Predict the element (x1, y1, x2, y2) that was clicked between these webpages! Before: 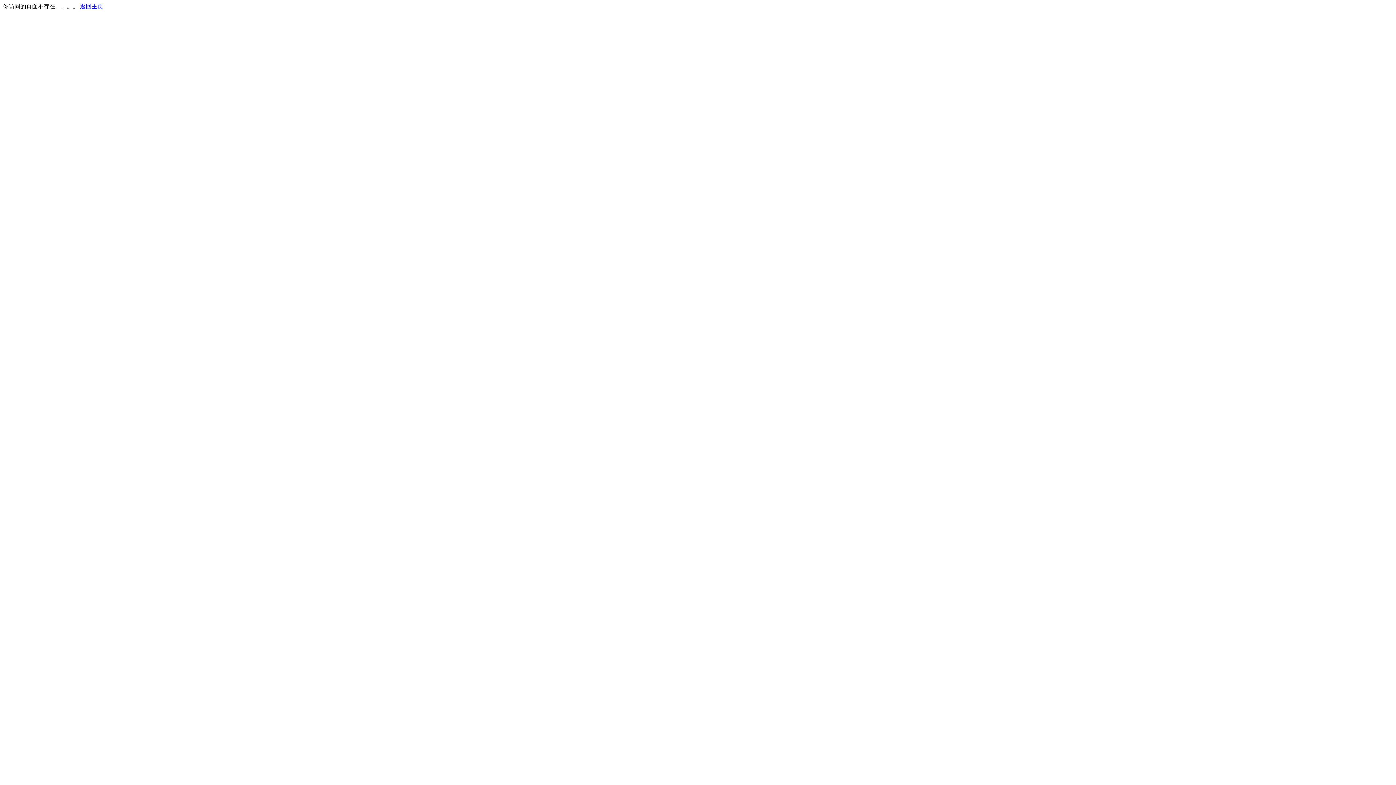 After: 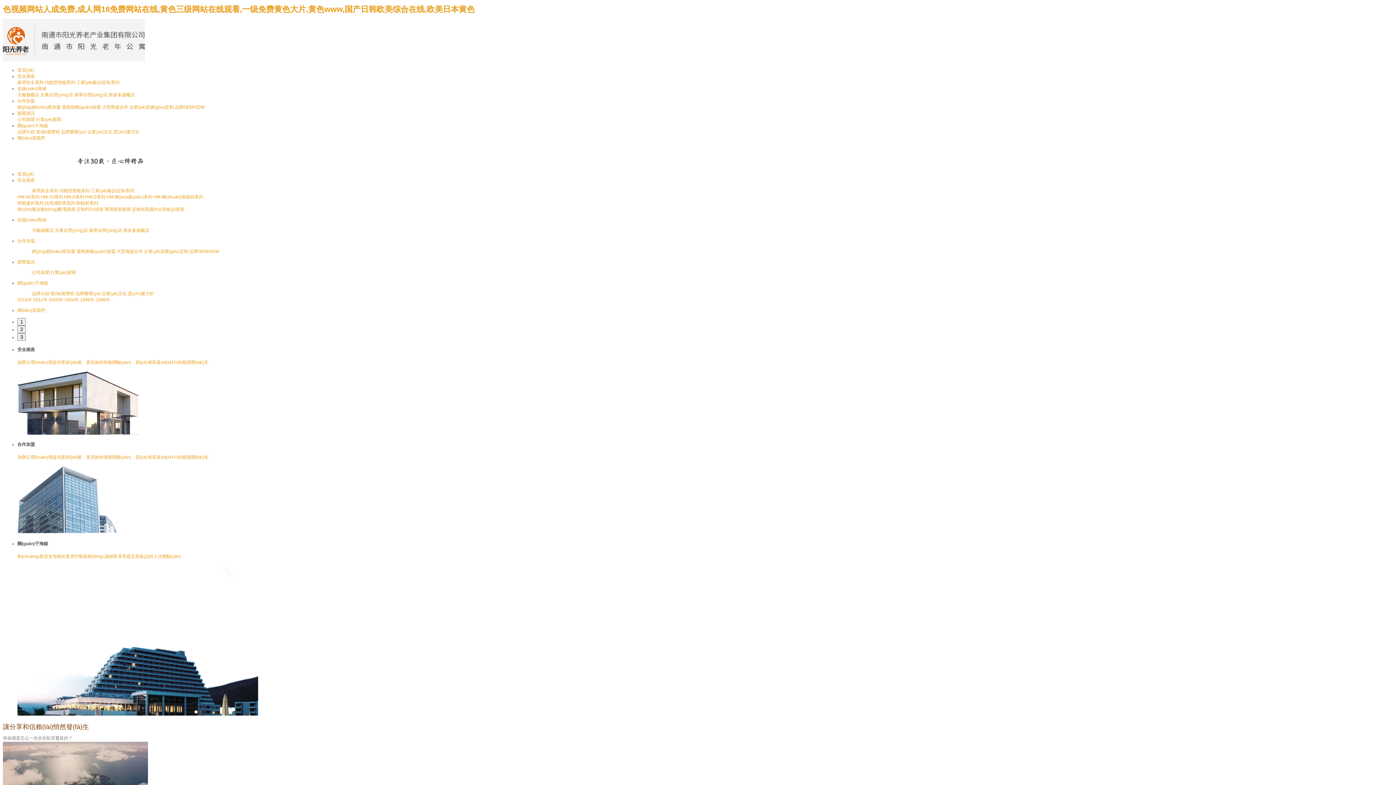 Action: bbox: (80, 3, 103, 9) label: 返回主页